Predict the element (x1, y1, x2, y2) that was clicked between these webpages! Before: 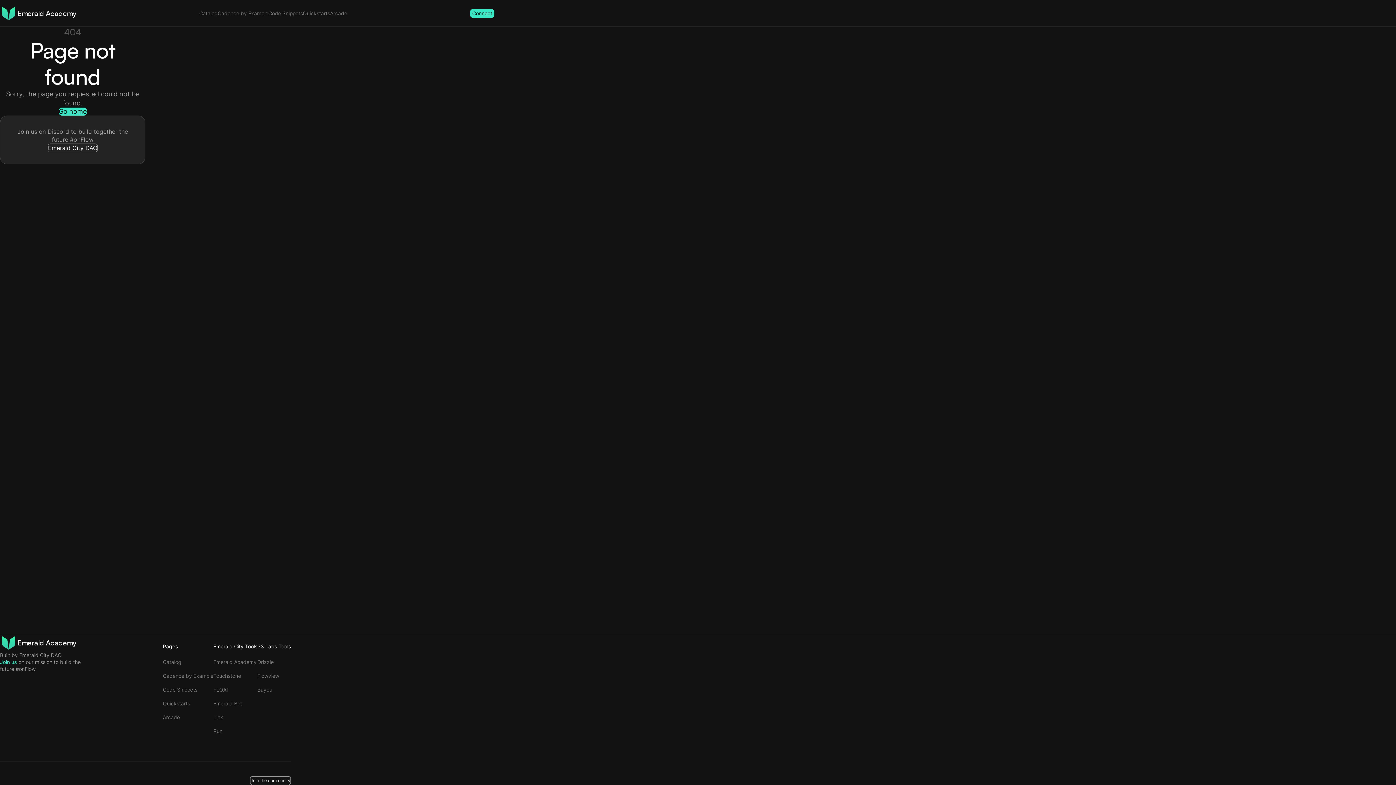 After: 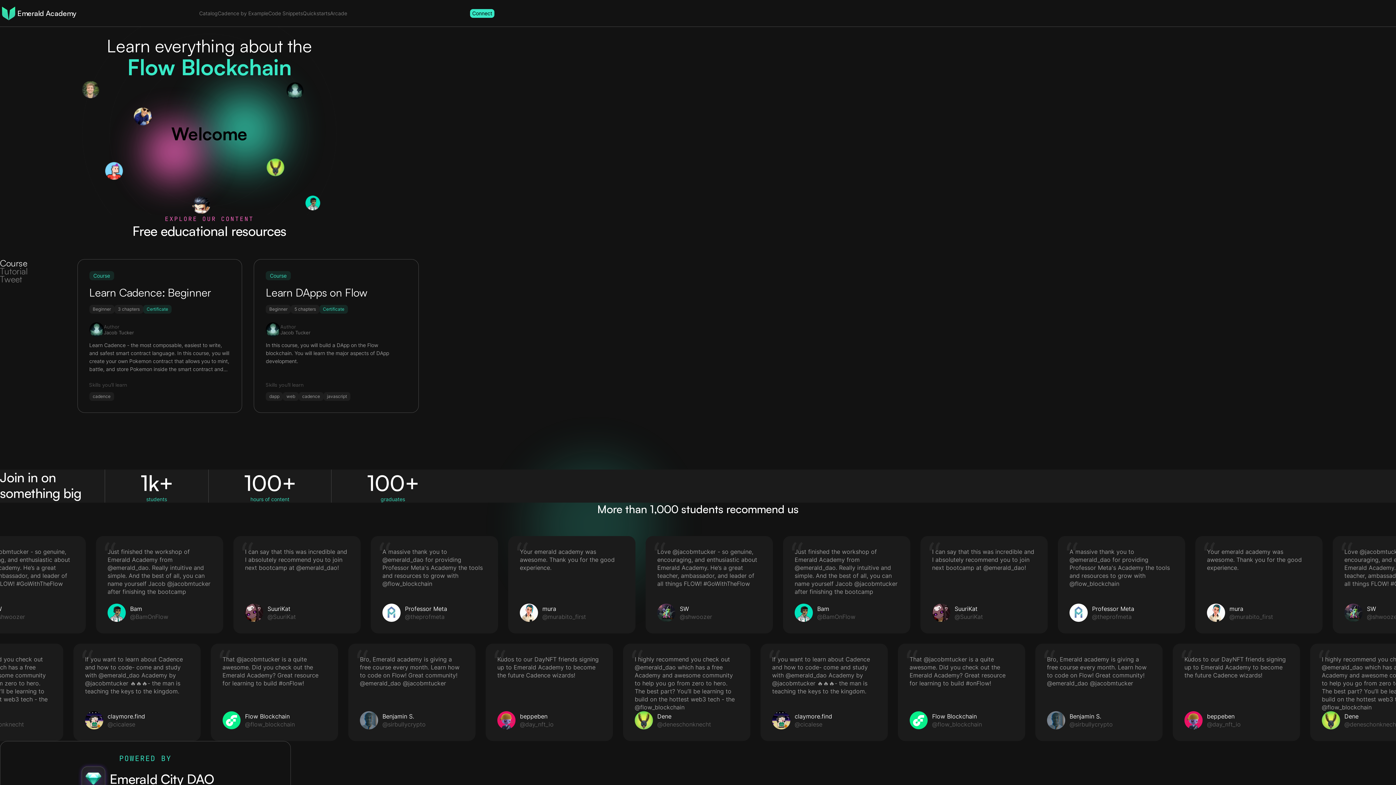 Action: label: Emerald Academy bbox: (0, 634, 96, 652)